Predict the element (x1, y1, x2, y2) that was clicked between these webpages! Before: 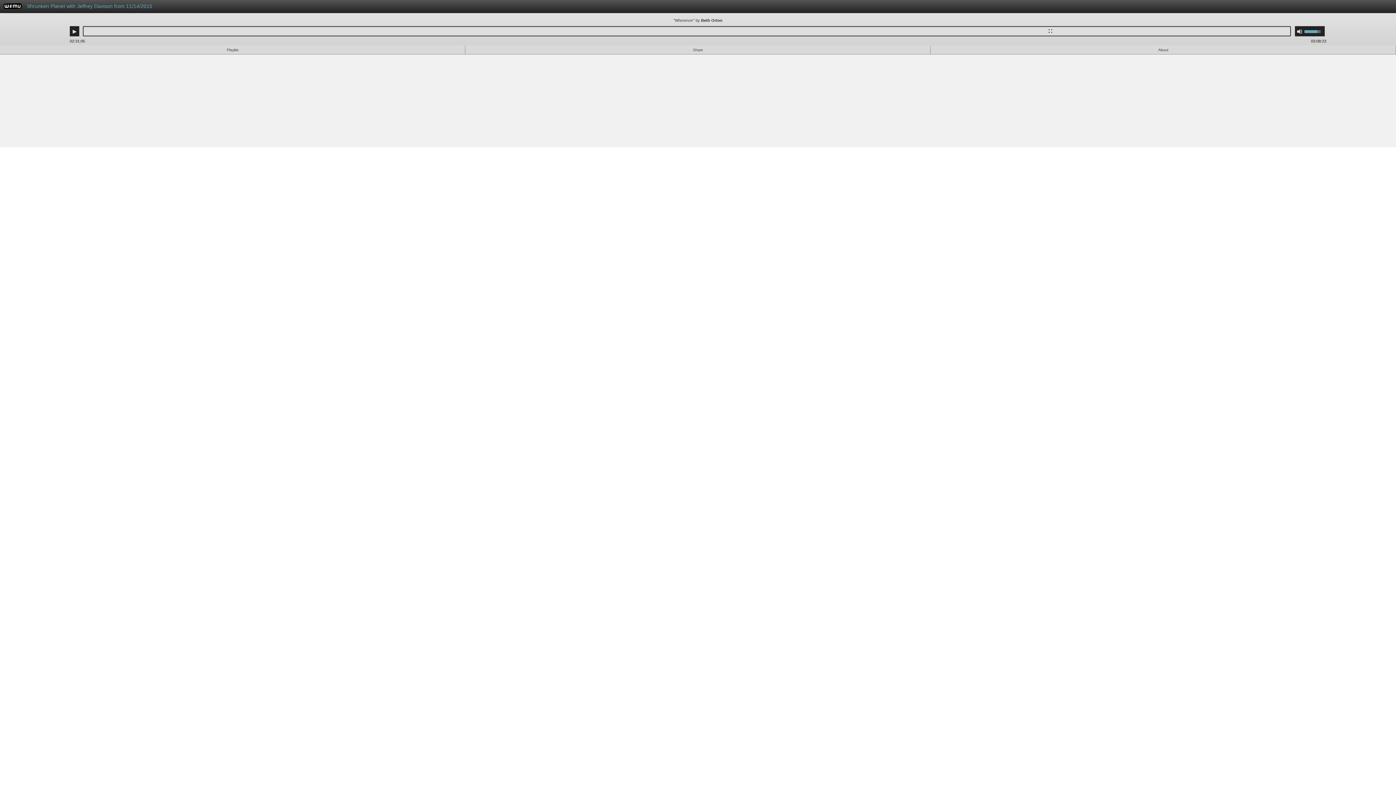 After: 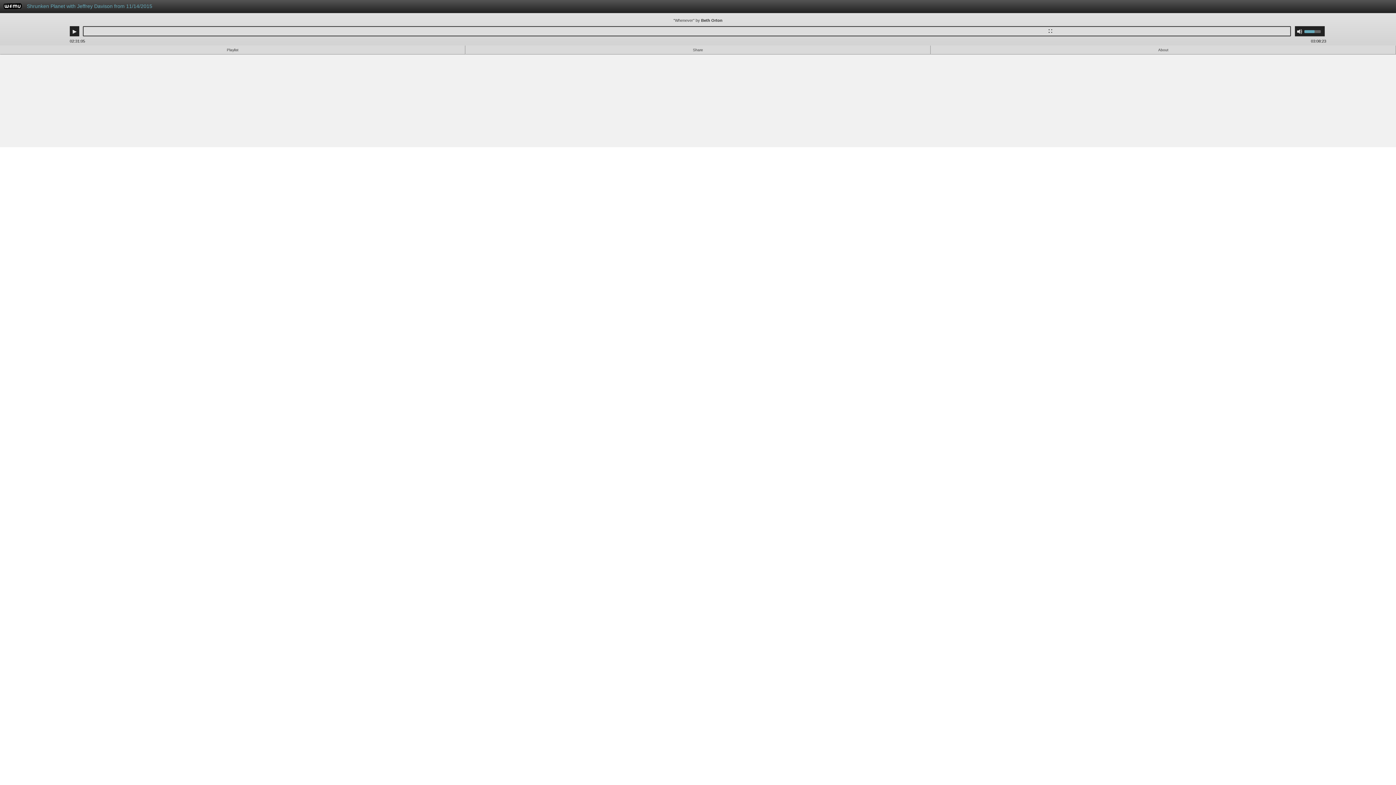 Action: bbox: (1304, 26, 1325, 36) label: Use Up/Down Arrow keys to increase or decrease volume.